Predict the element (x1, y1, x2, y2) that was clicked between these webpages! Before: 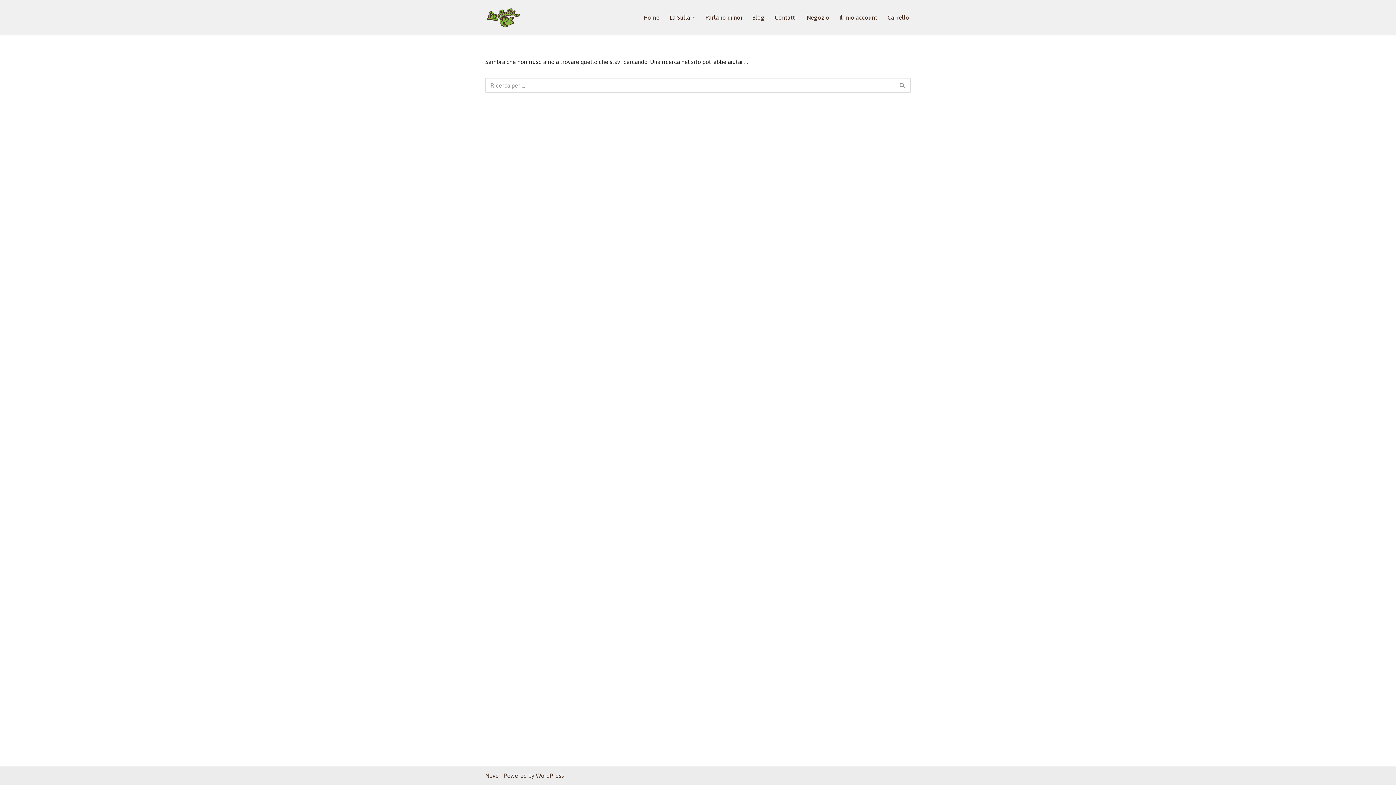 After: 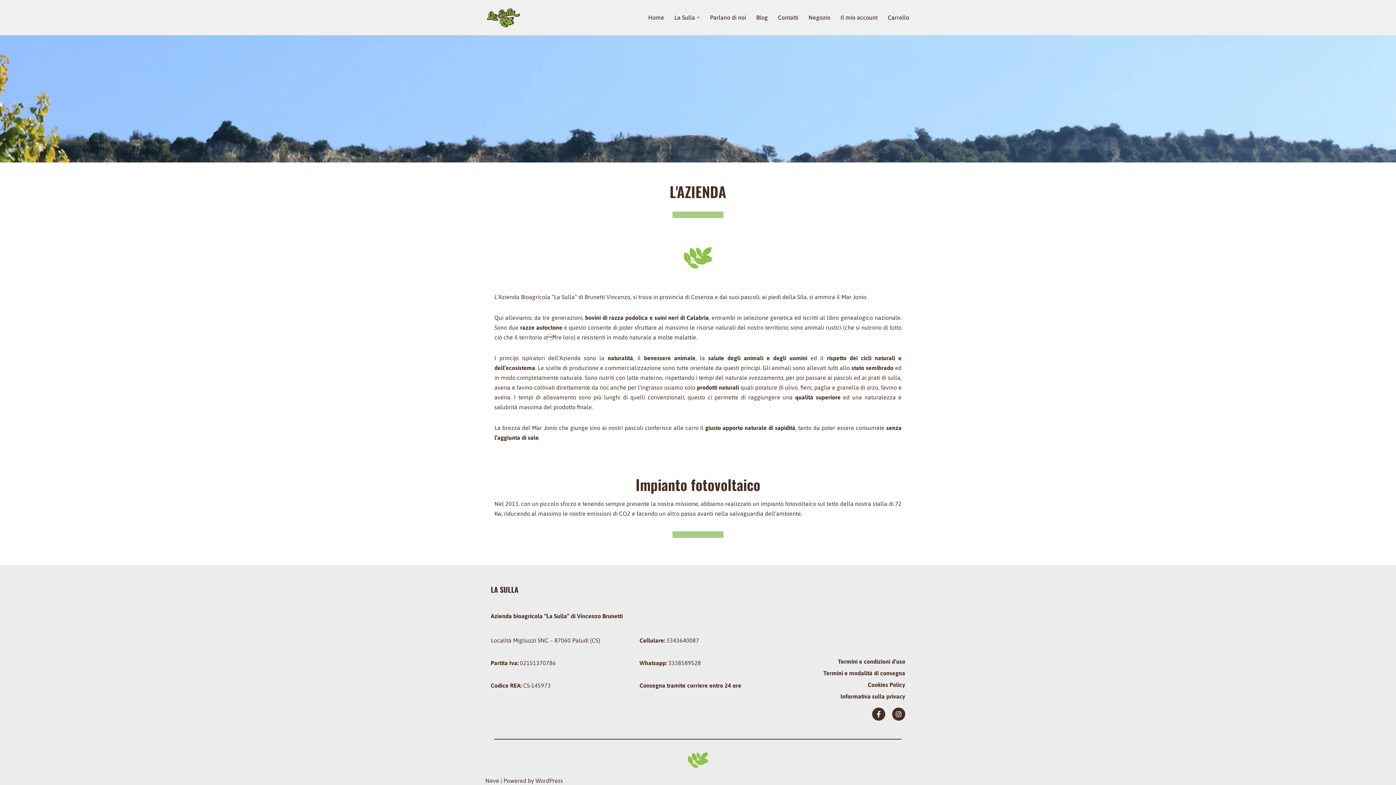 Action: bbox: (669, 12, 690, 22) label: La Sulla